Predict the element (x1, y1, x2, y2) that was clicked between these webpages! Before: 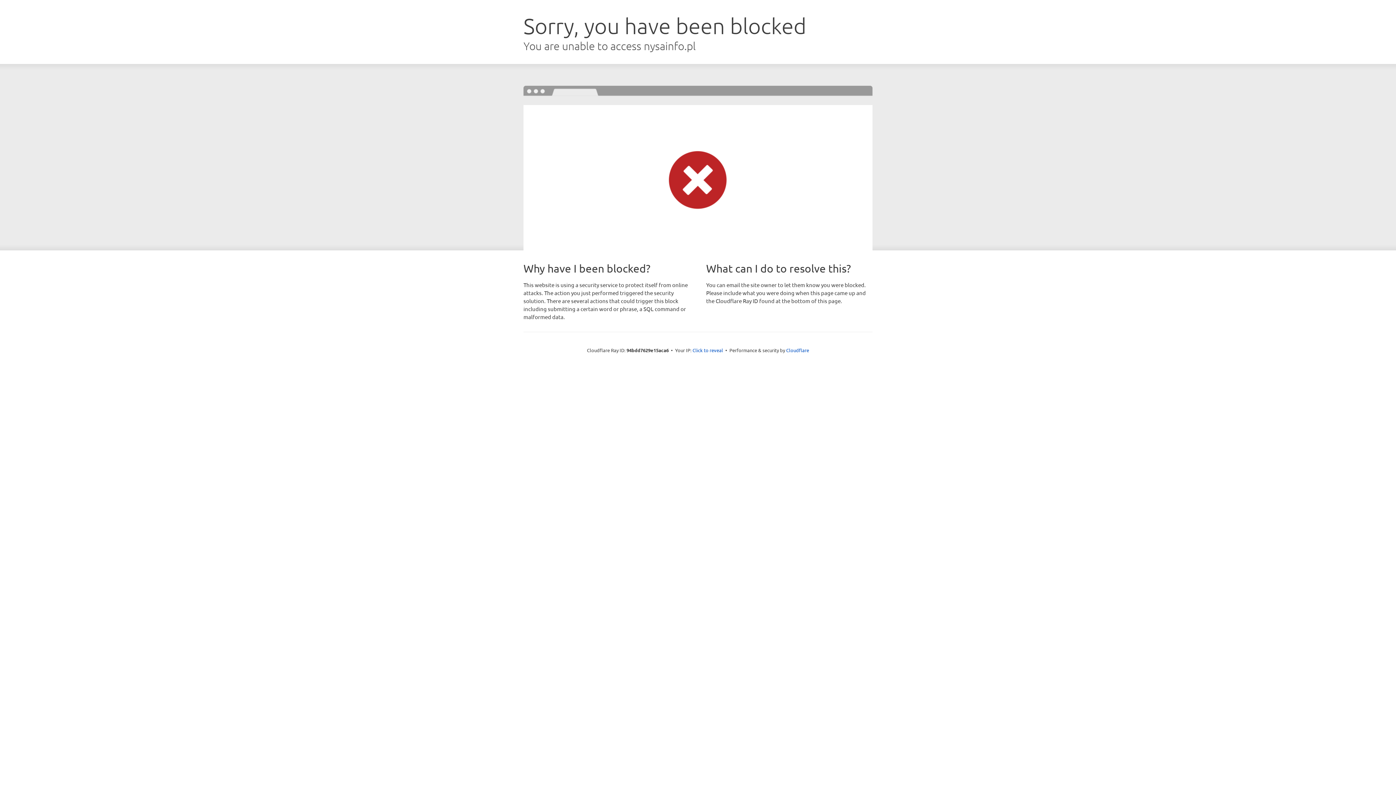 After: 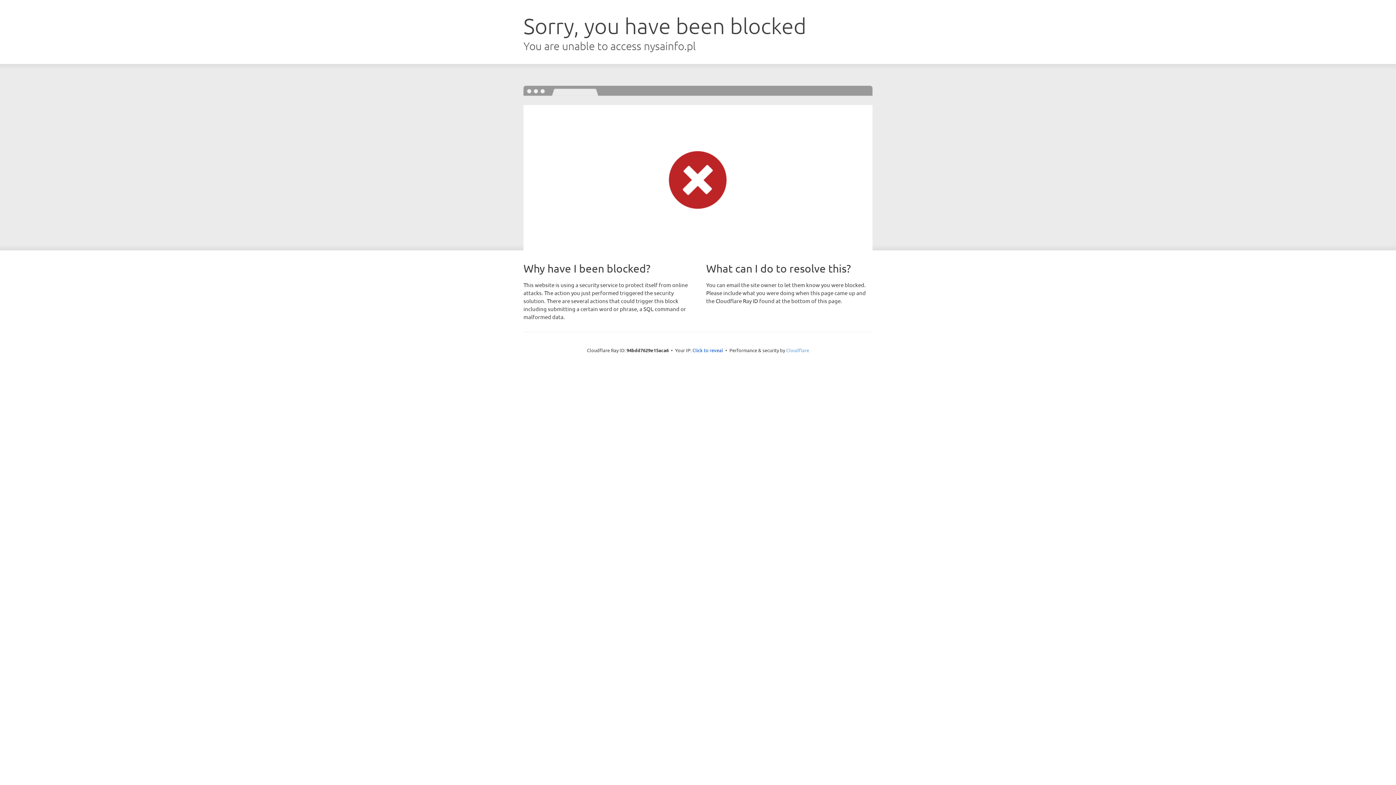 Action: bbox: (786, 347, 809, 353) label: Cloudflare